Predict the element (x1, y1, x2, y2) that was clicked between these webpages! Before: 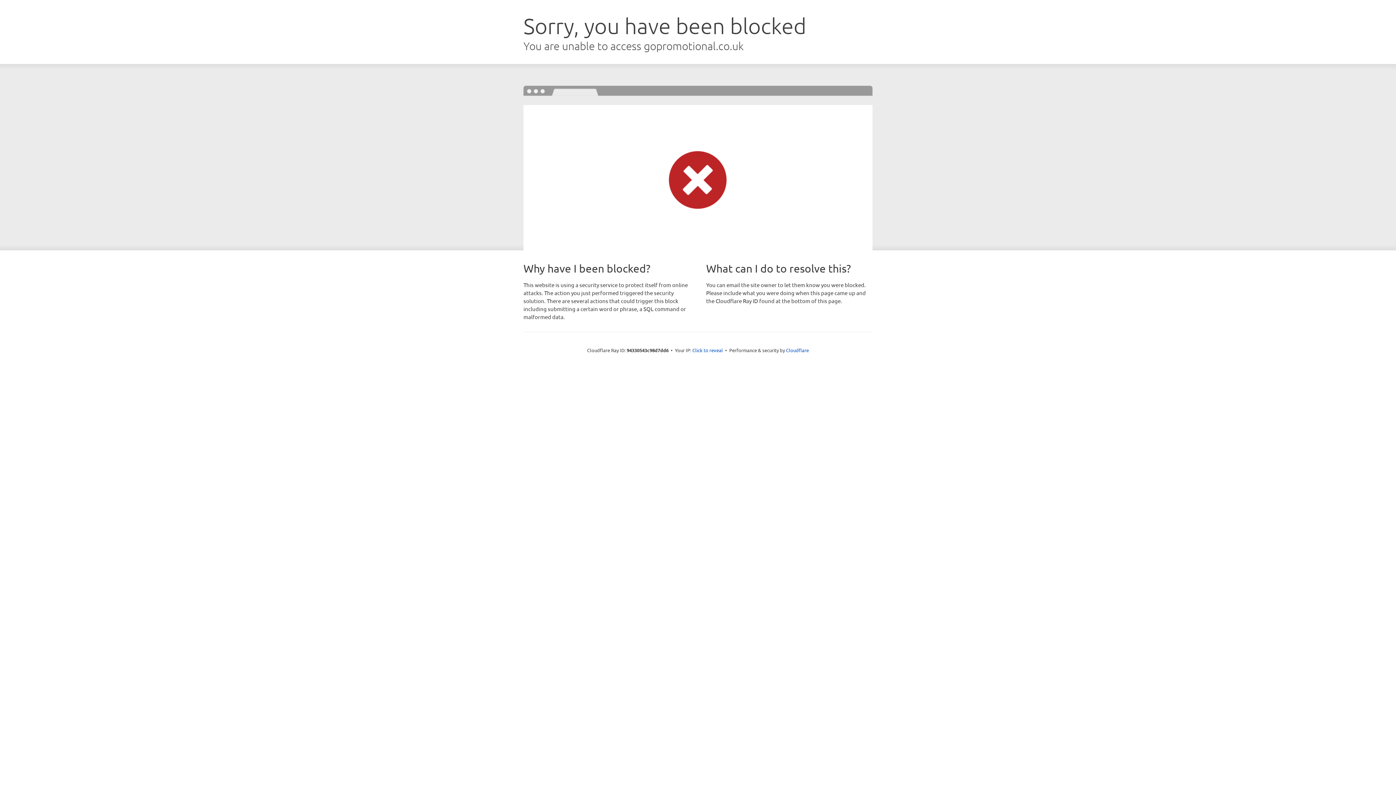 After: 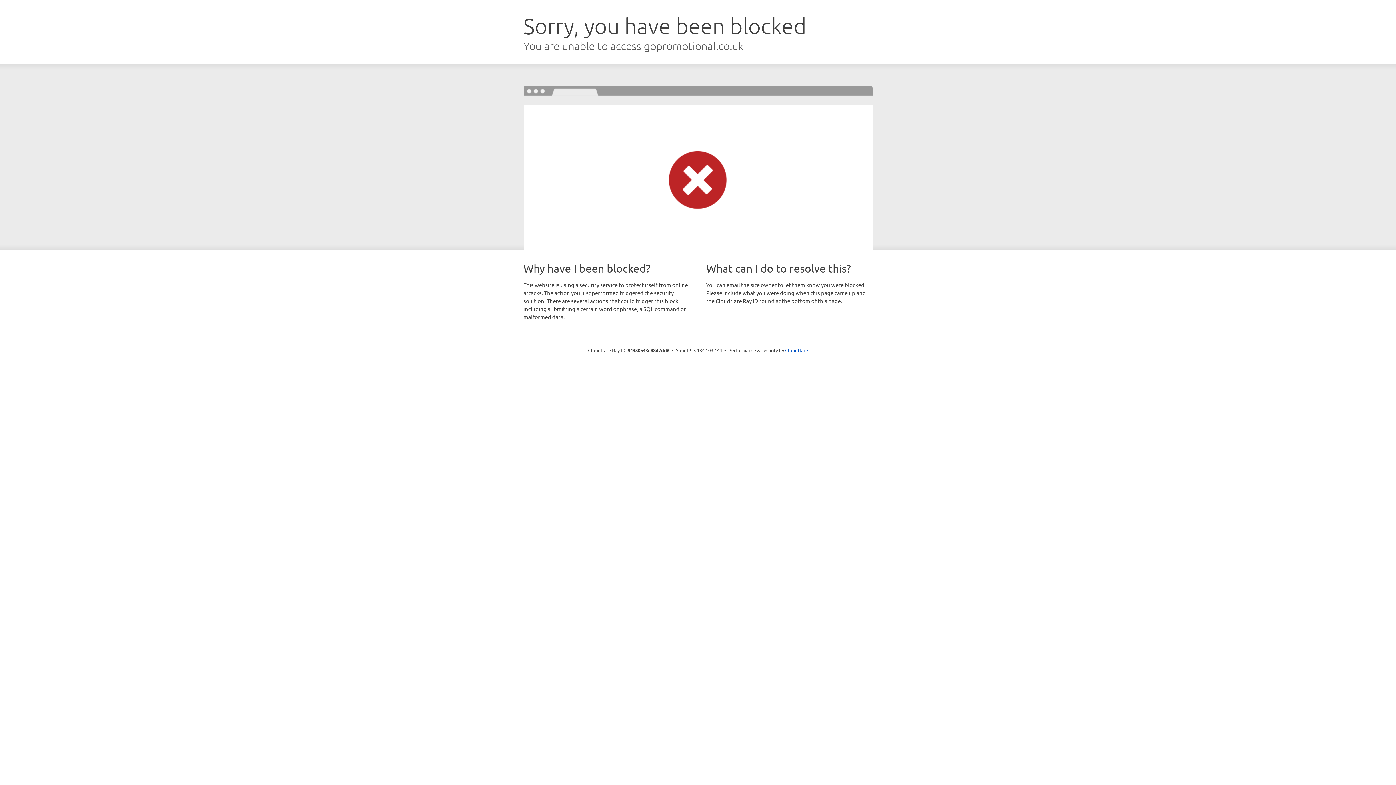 Action: label: Click to reveal bbox: (692, 346, 723, 353)